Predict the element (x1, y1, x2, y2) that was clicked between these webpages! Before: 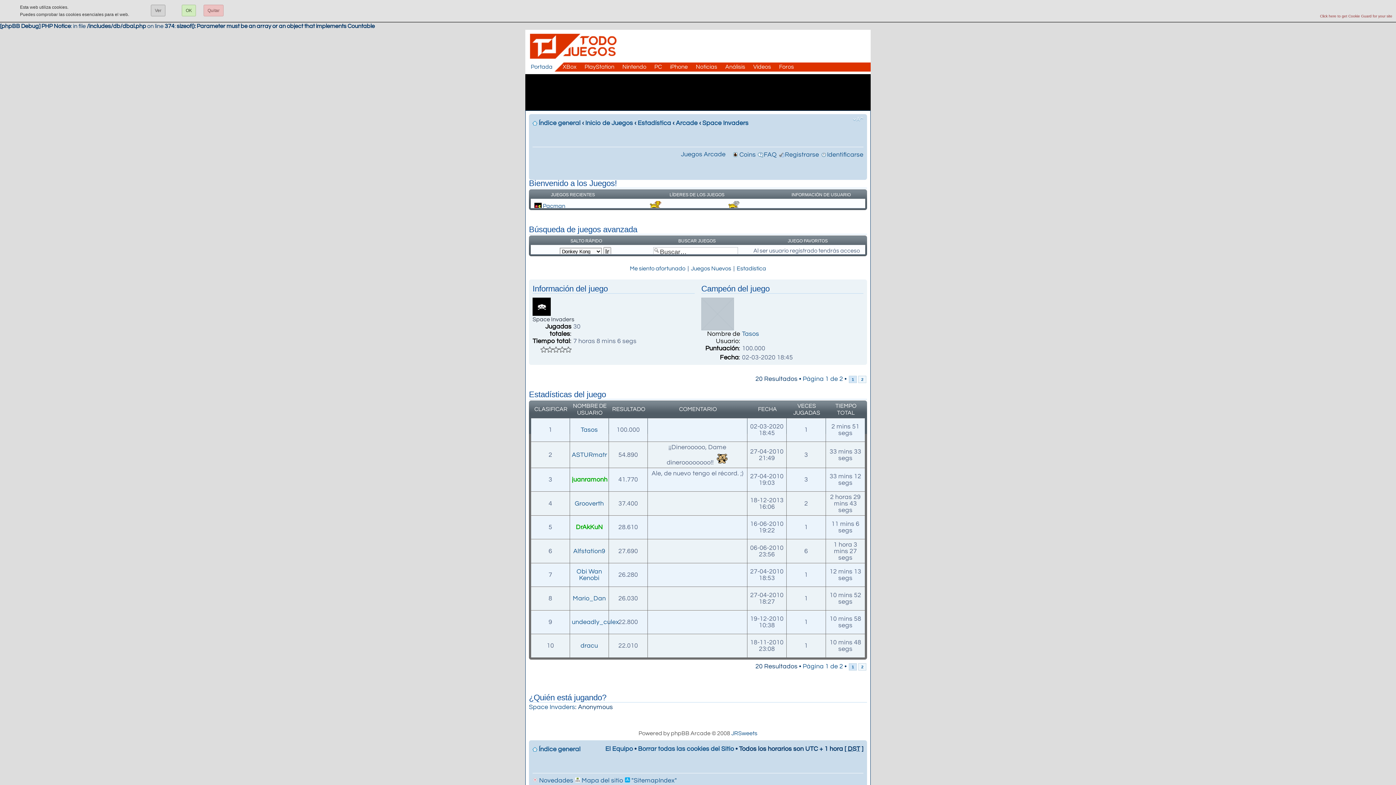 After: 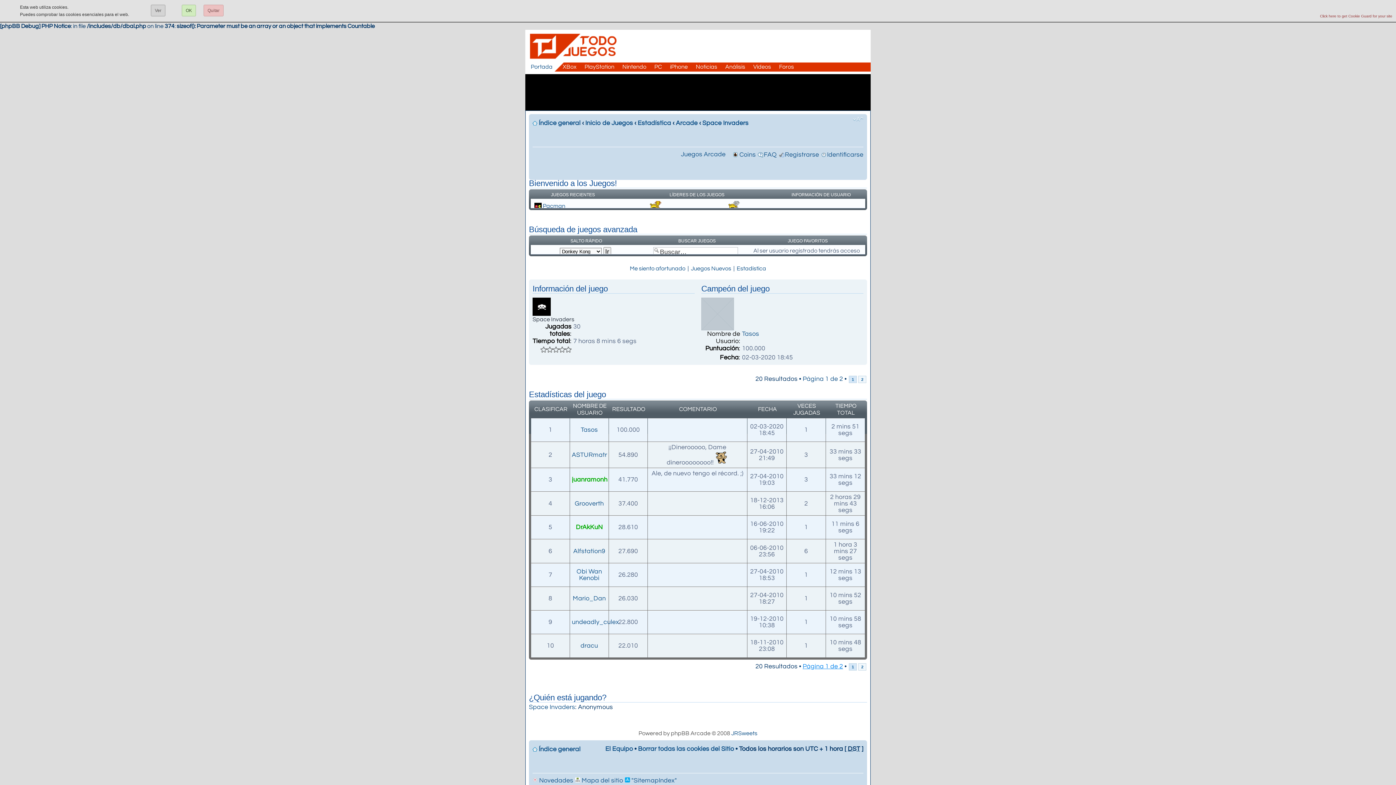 Action: bbox: (802, 663, 843, 670) label: Página 1 de 2